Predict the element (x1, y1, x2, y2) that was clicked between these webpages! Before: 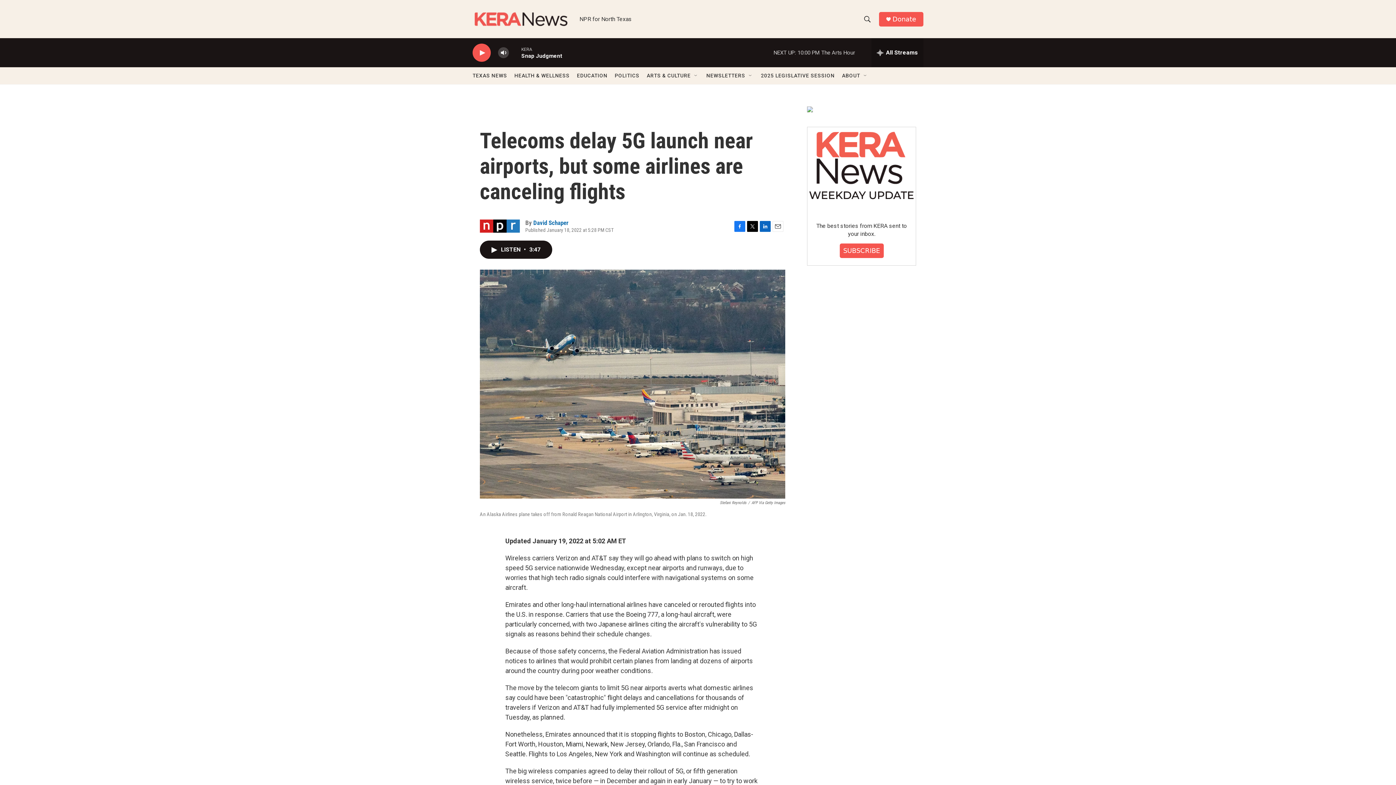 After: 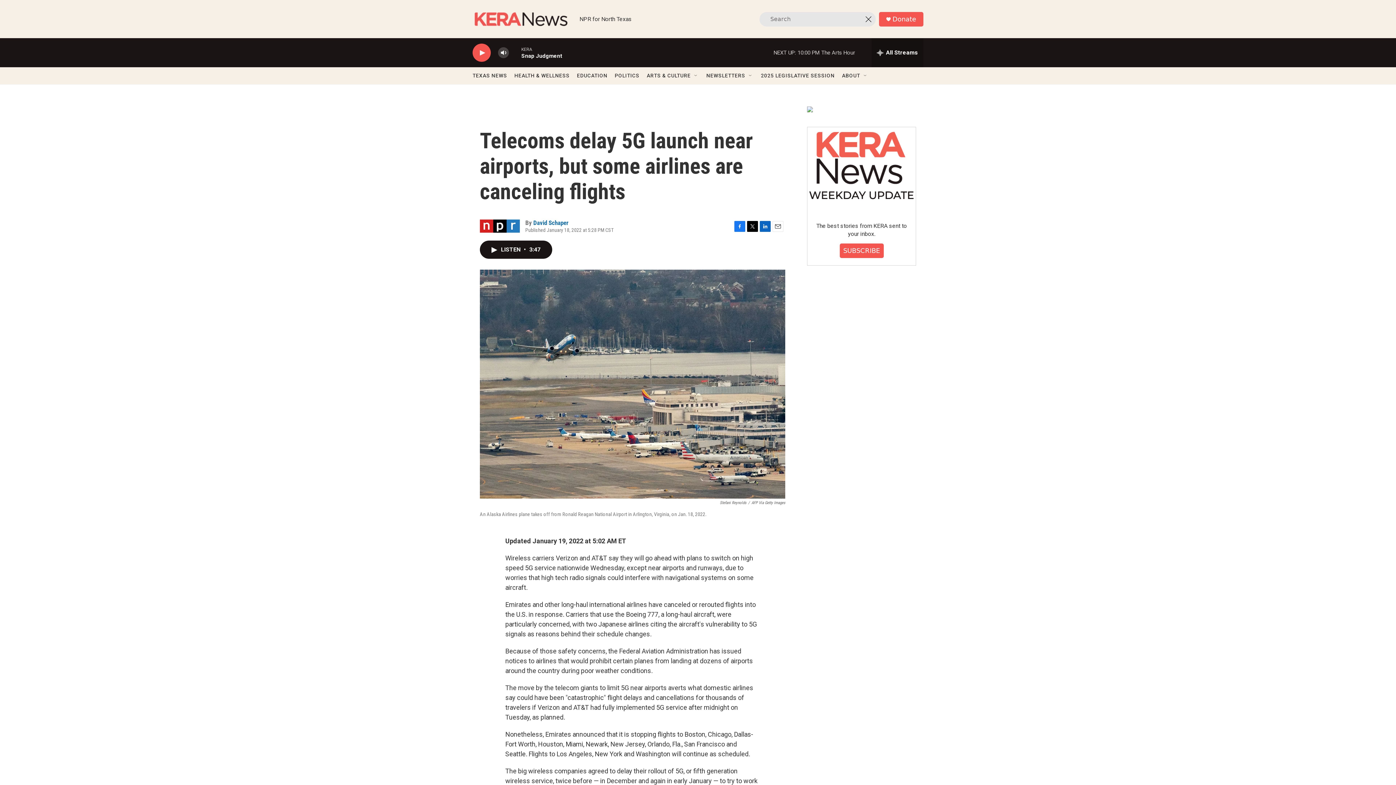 Action: label: header-search-icon bbox: (860, 11, 874, 26)